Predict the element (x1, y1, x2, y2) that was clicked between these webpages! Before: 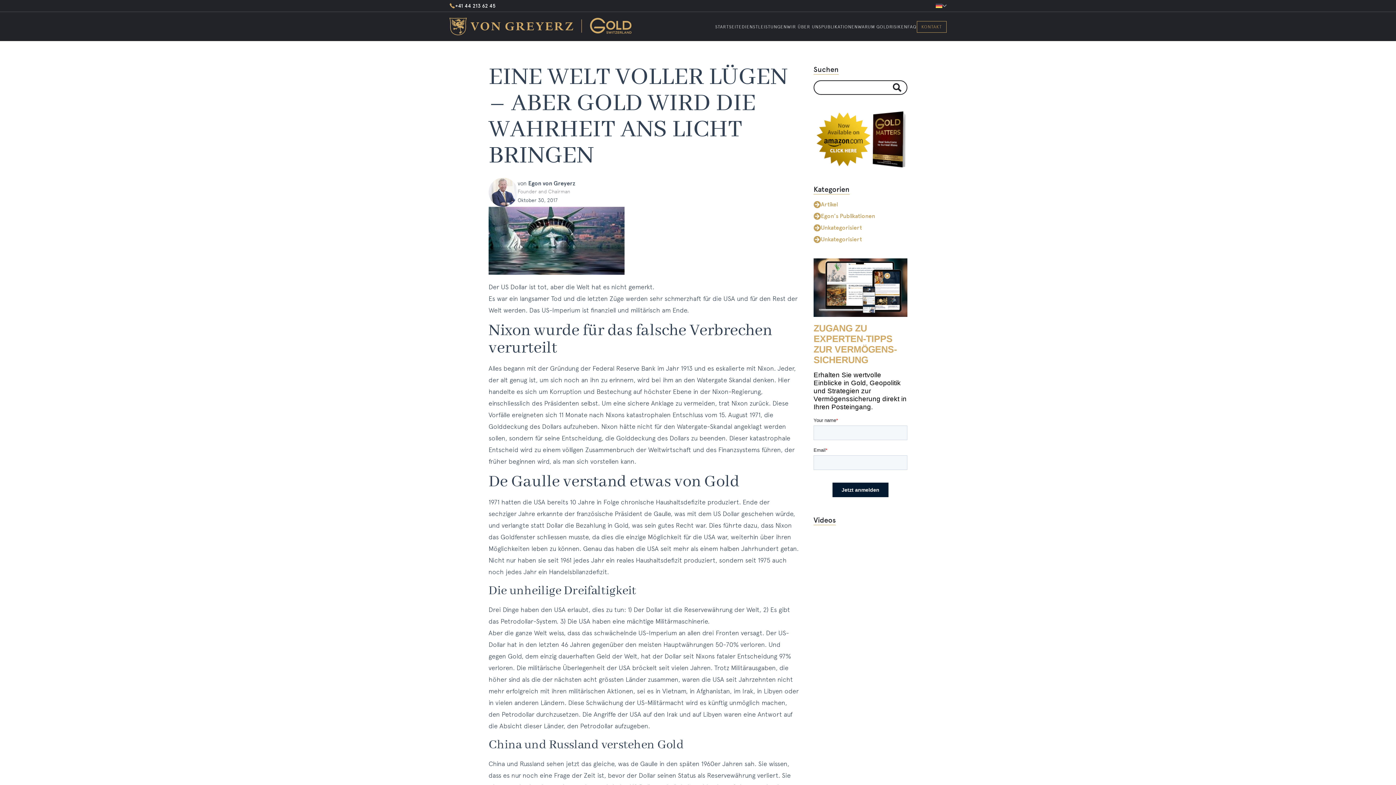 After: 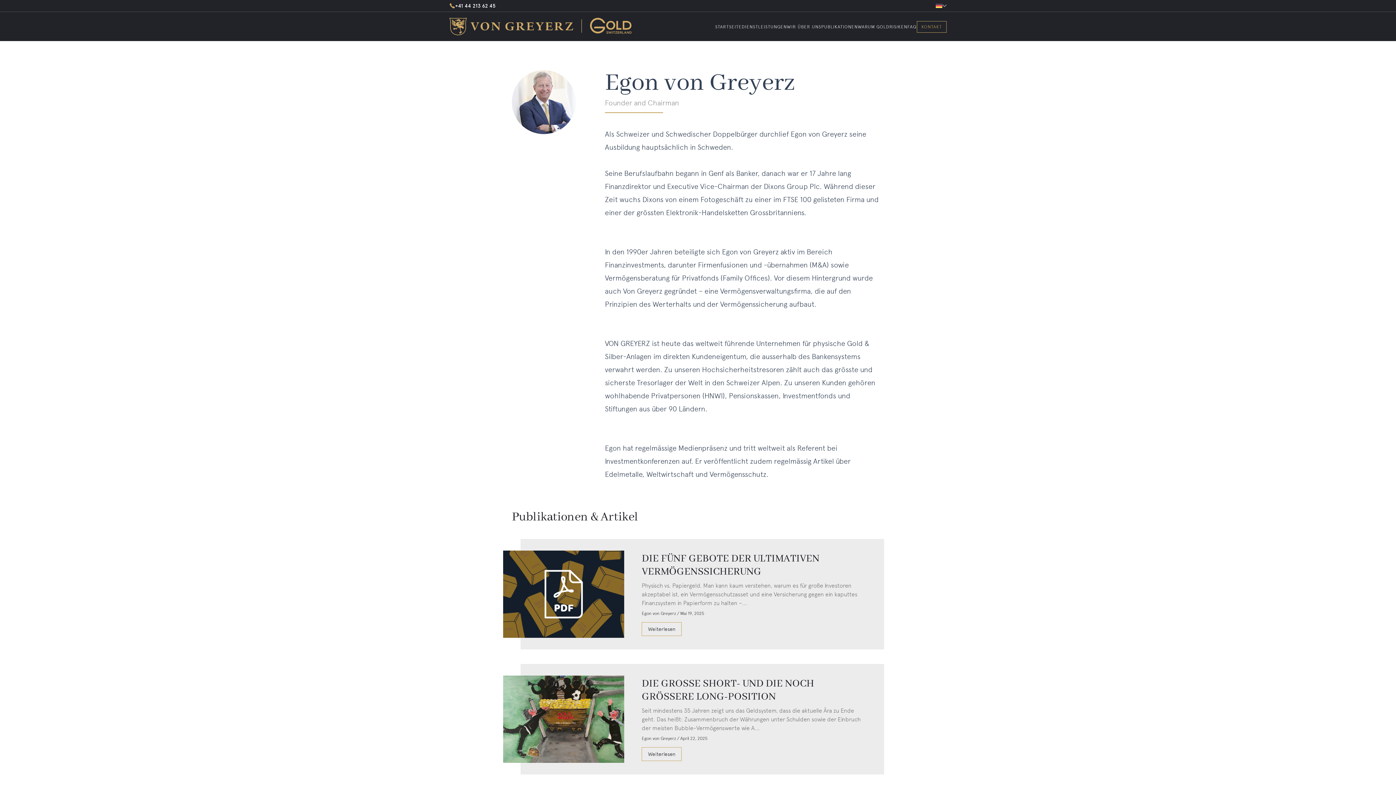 Action: label: Egon von Greyerz bbox: (528, 180, 575, 186)